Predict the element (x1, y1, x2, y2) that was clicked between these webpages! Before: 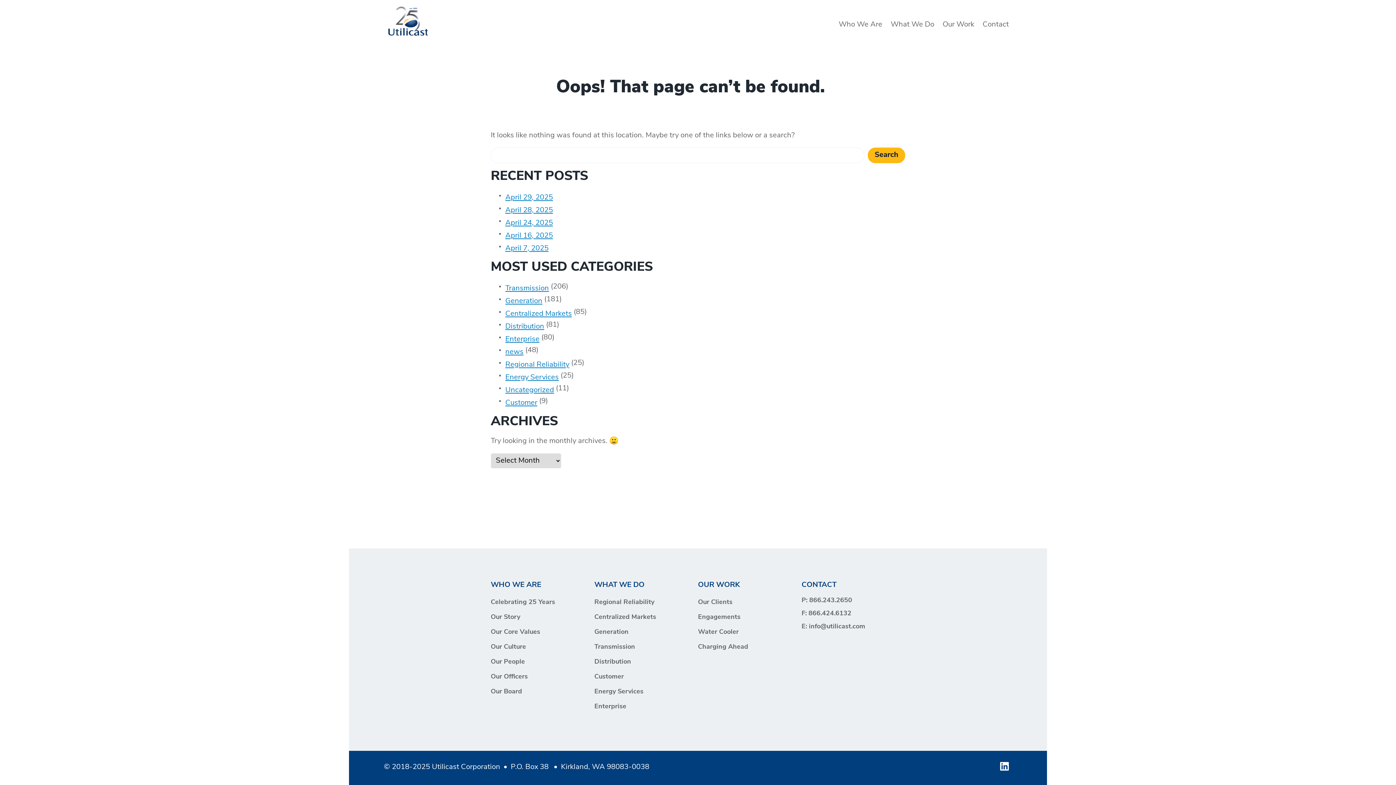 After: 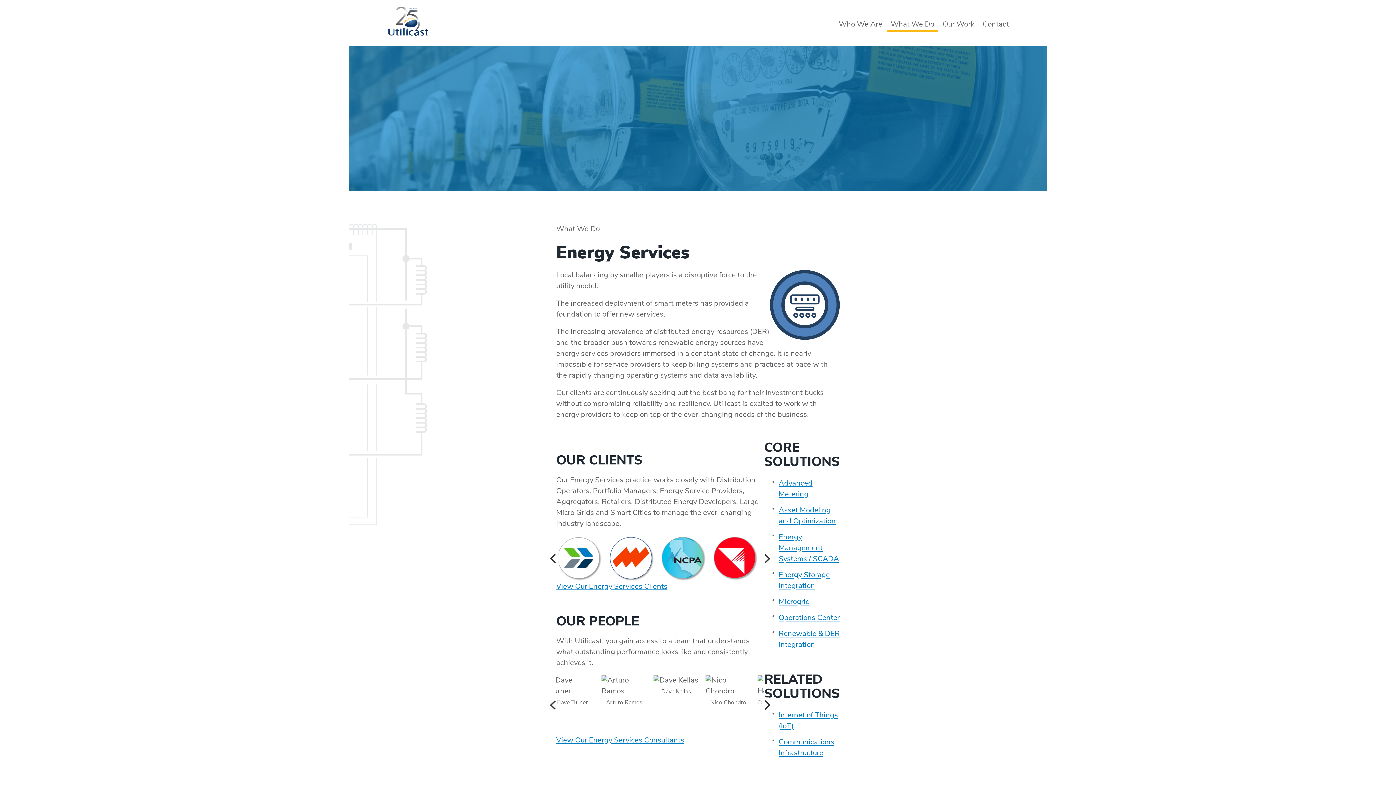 Action: bbox: (594, 687, 643, 697) label: Energy Services